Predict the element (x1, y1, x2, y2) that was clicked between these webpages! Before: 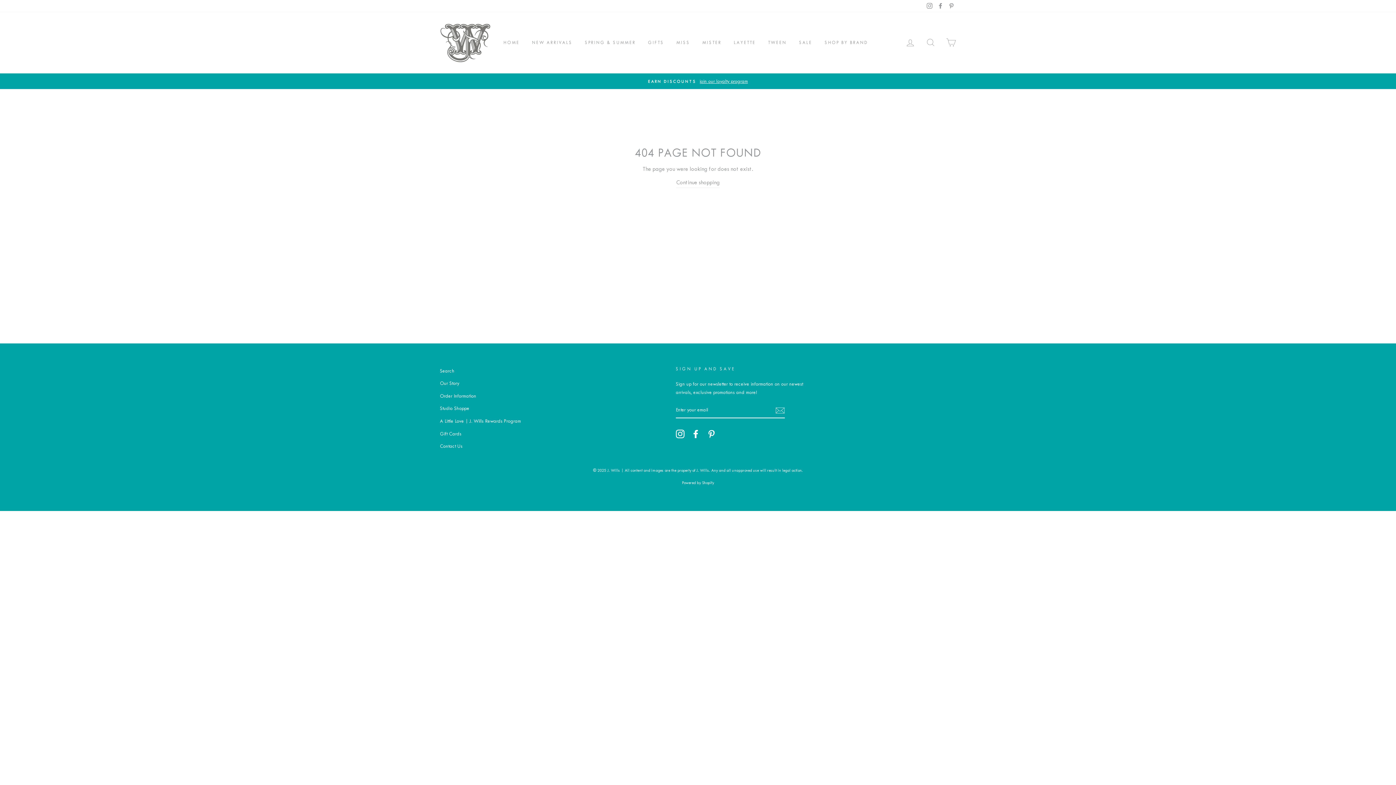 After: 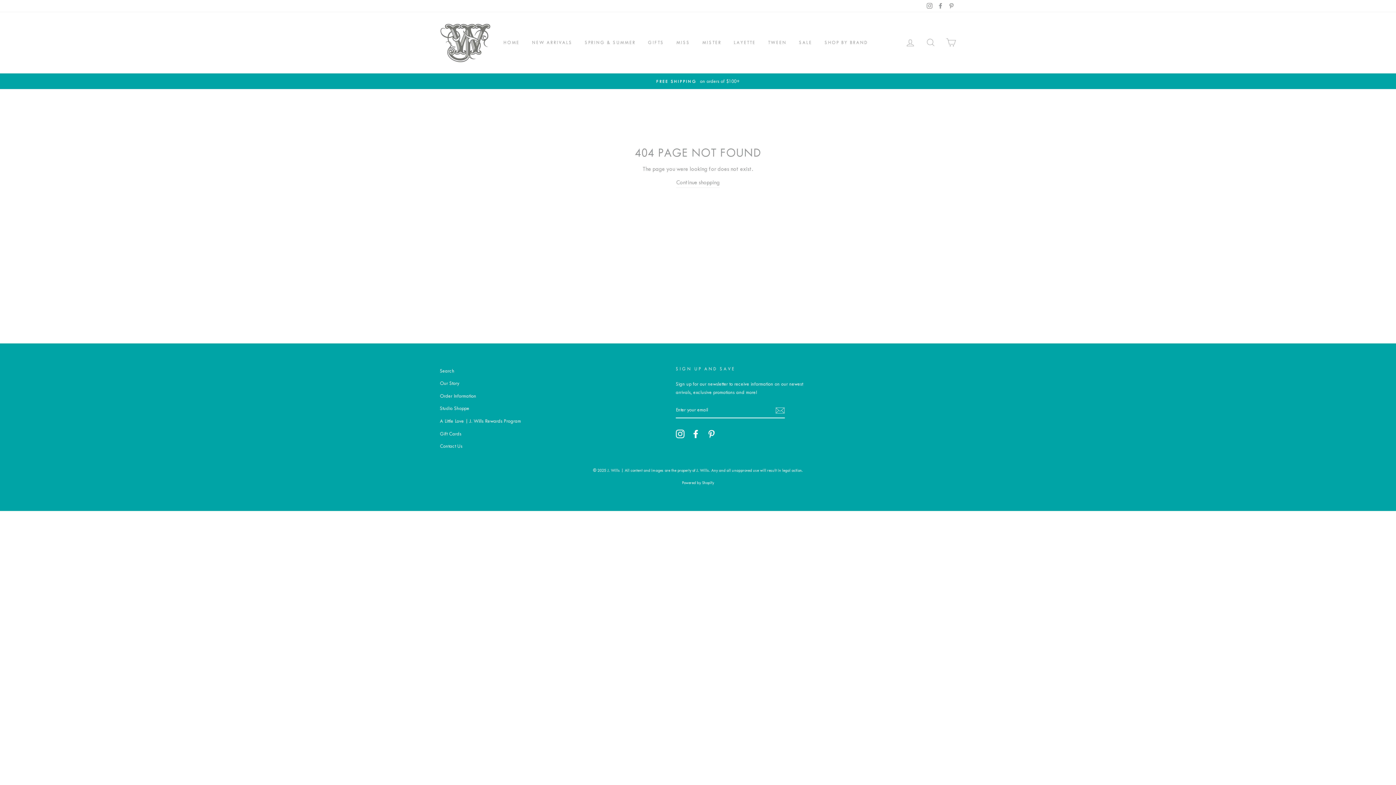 Action: bbox: (707, 429, 715, 438) label: Pinterest